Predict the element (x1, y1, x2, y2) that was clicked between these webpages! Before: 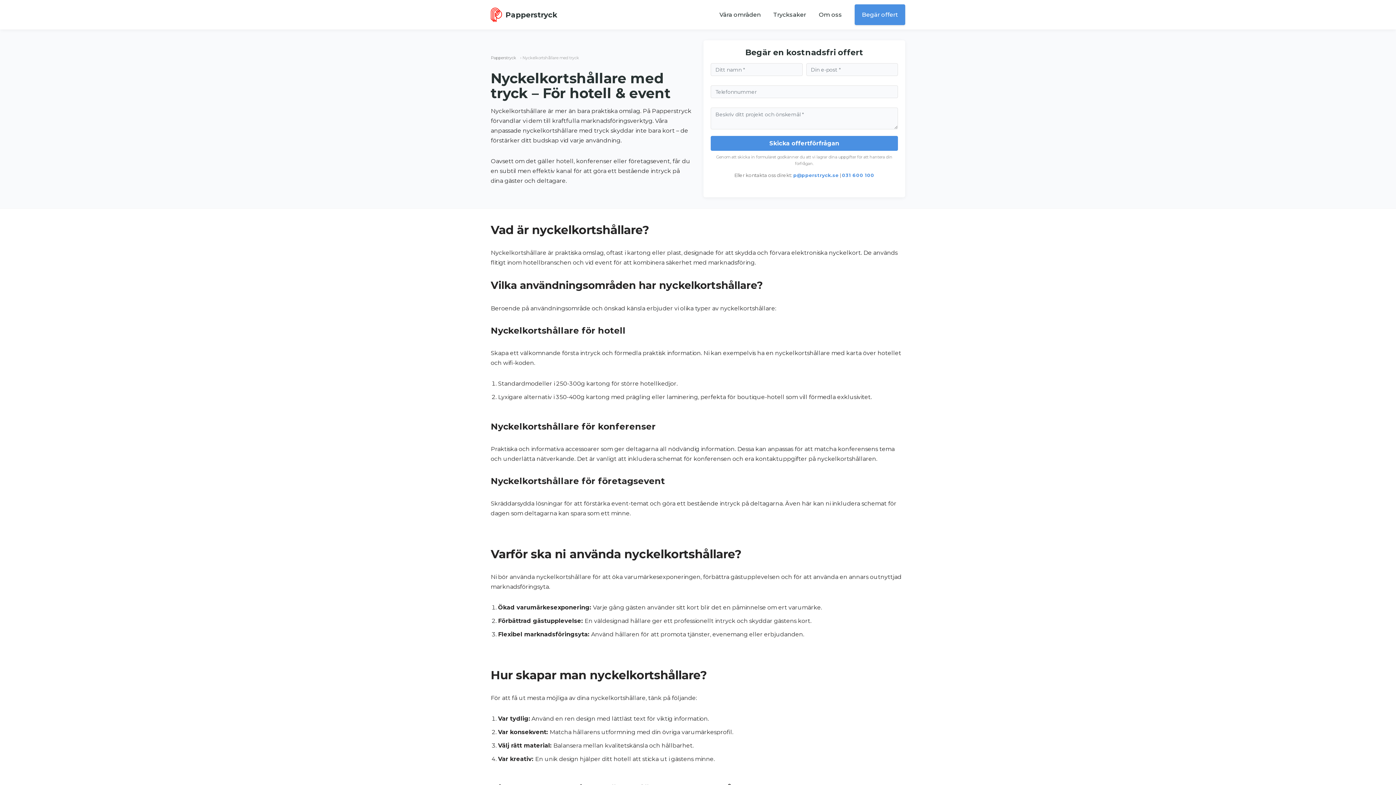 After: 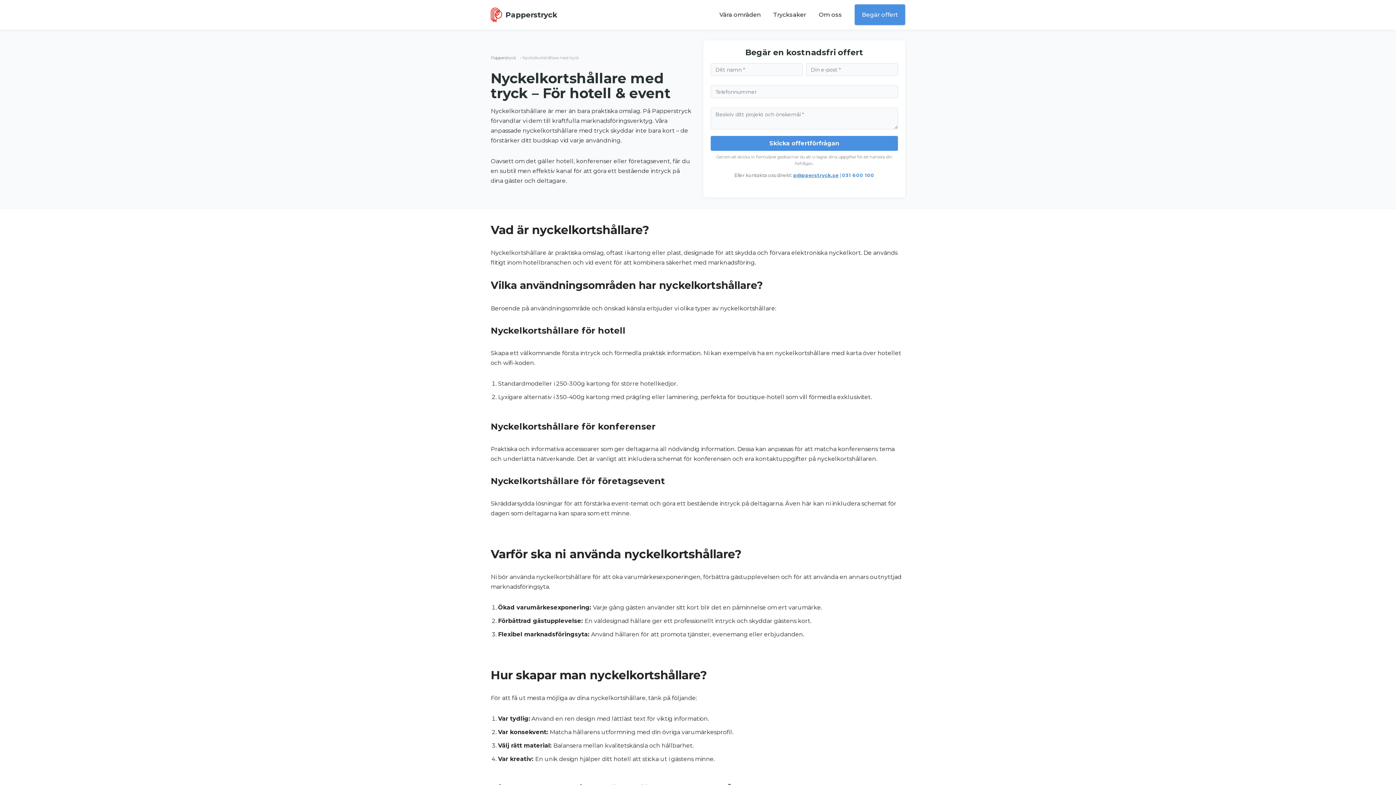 Action: label: p@pperstryck.se bbox: (793, 172, 838, 178)